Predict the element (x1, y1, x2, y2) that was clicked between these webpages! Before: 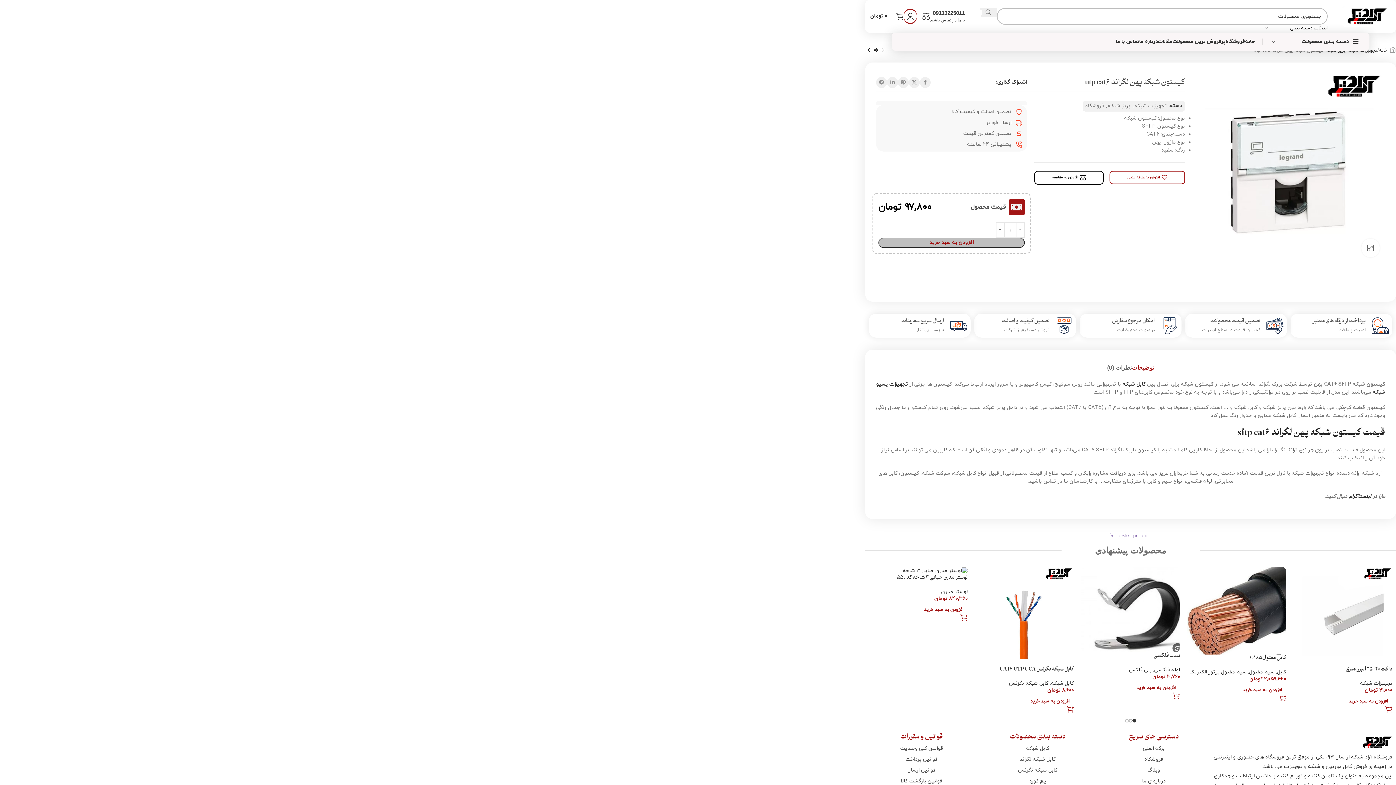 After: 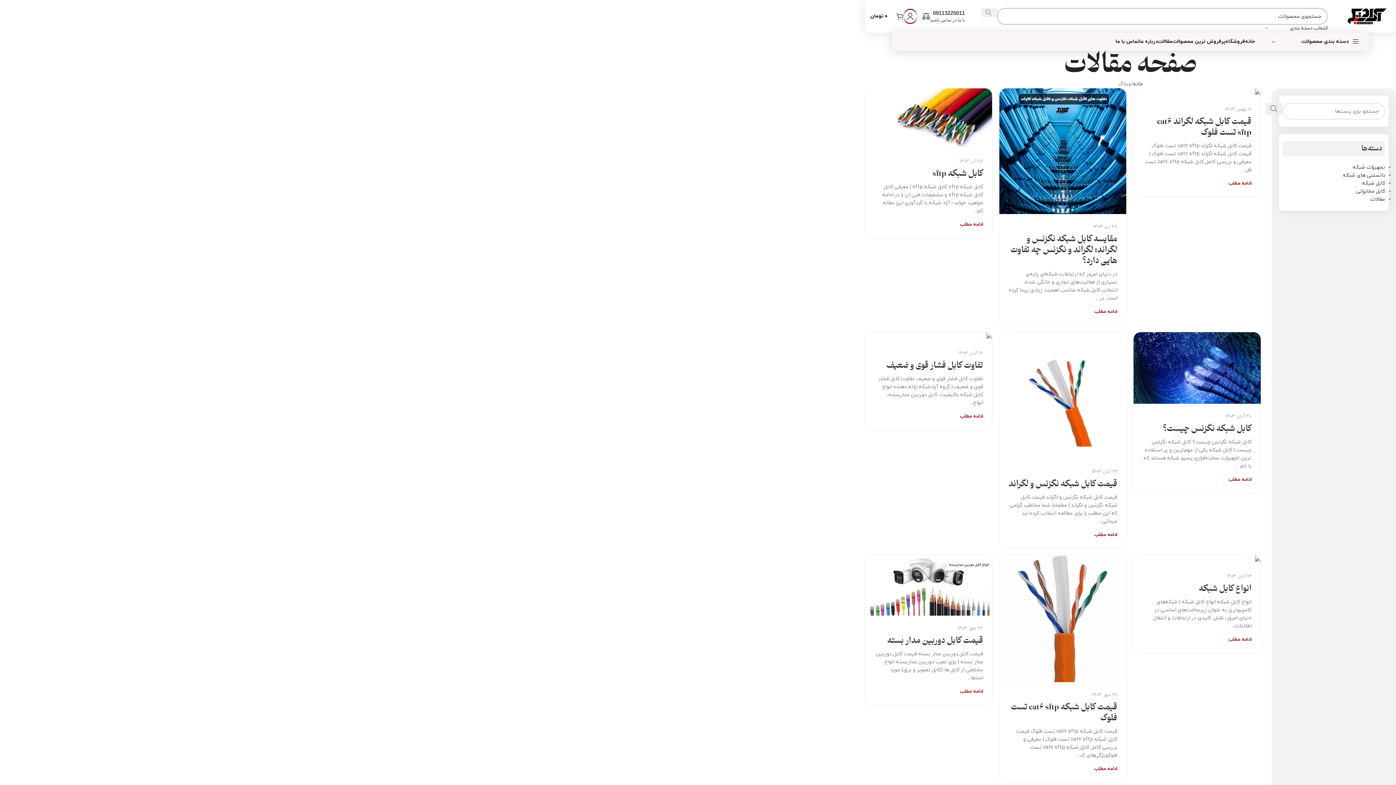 Action: bbox: (1099, 766, 1208, 774) label: وبلاگ